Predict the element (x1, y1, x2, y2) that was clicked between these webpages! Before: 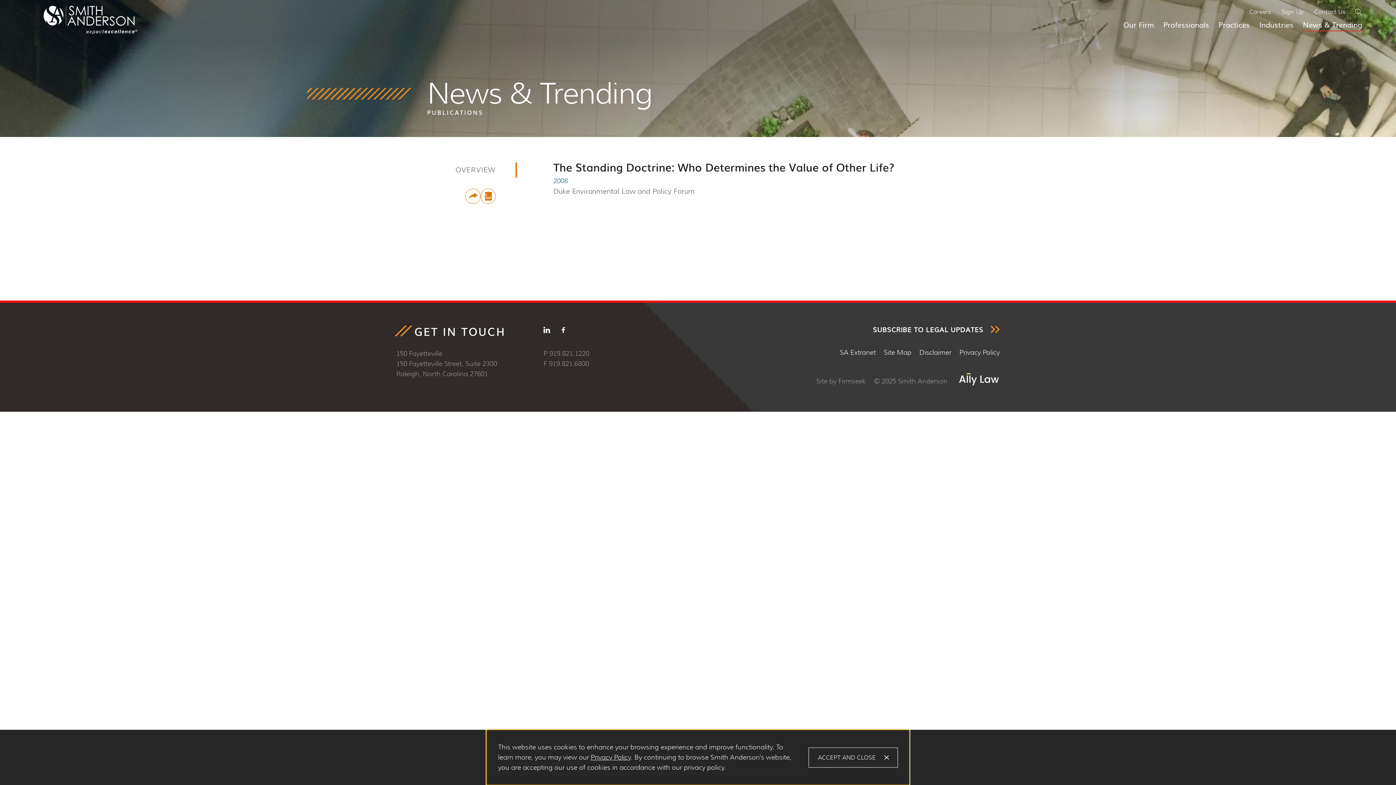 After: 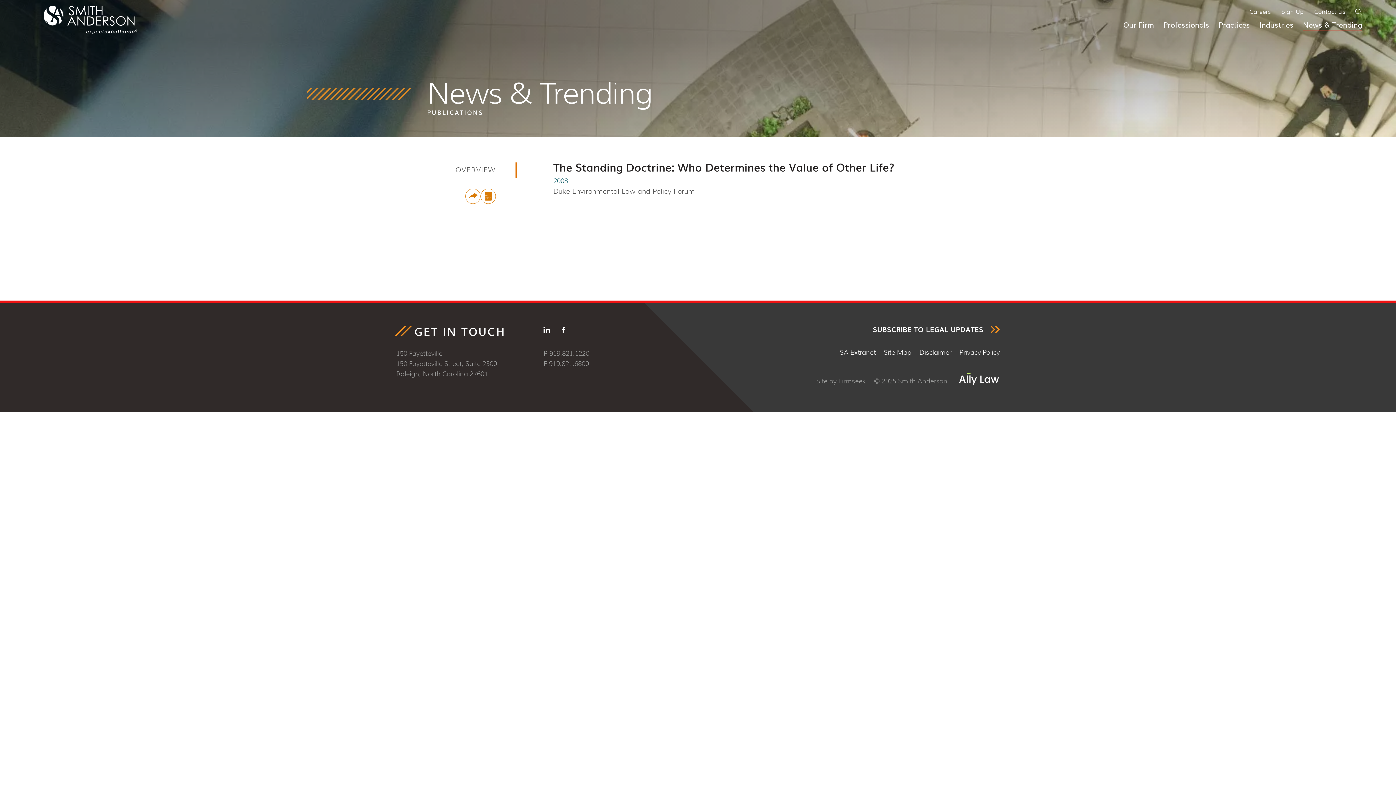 Action: label: ACCEPT AND CLOSE bbox: (808, 747, 898, 767)